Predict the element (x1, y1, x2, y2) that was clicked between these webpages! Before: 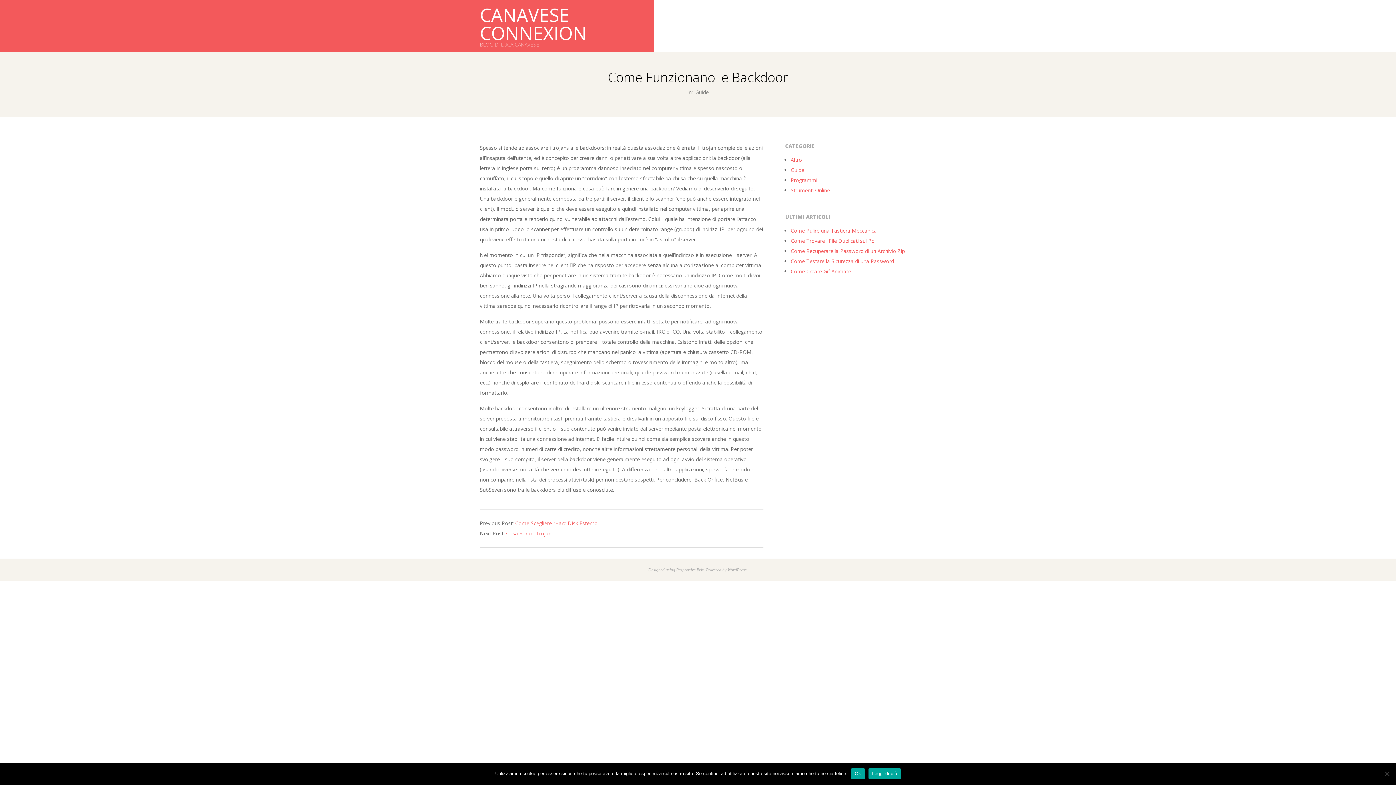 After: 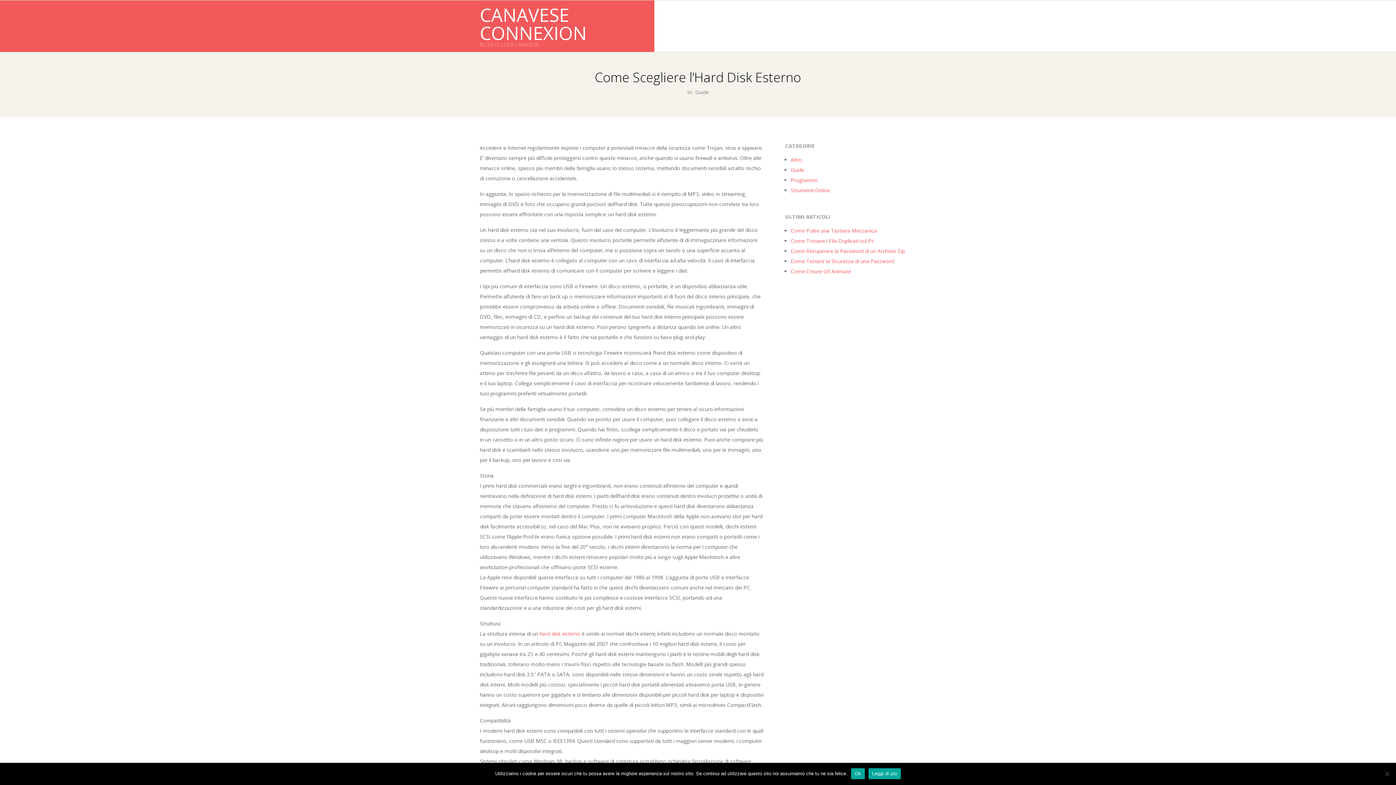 Action: label: Come Scegliere l’Hard Disk Esterno bbox: (515, 519, 597, 526)